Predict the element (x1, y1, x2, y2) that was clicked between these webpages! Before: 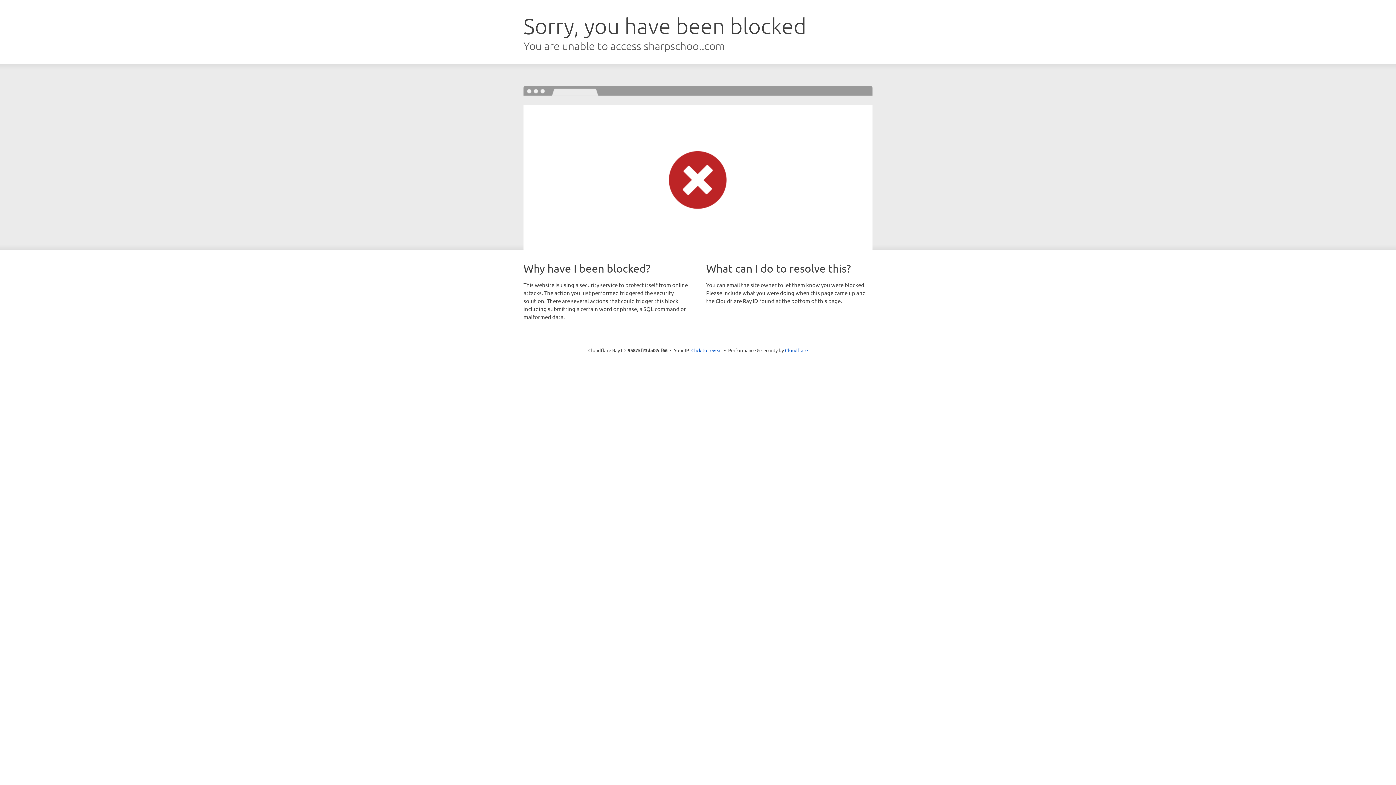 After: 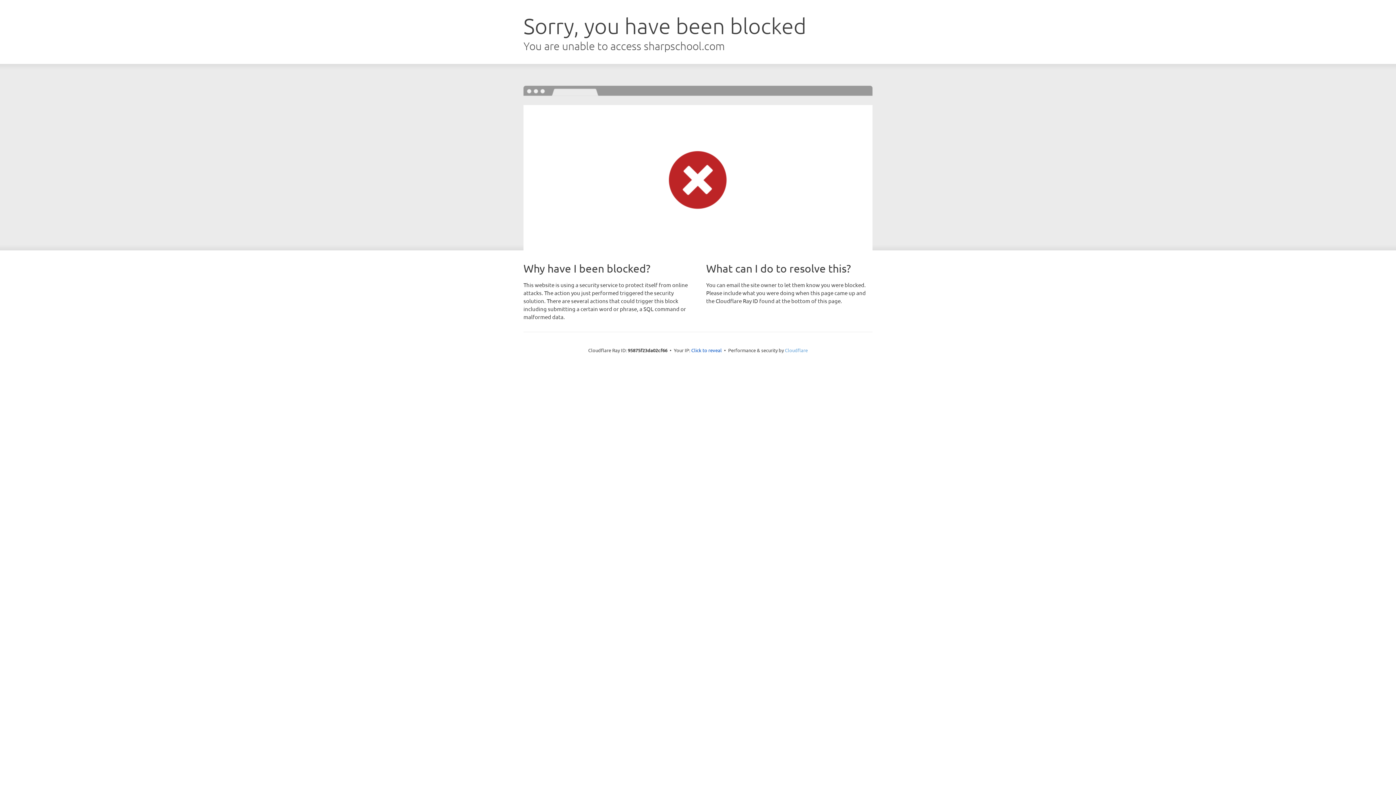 Action: label: Cloudflare bbox: (785, 347, 808, 353)